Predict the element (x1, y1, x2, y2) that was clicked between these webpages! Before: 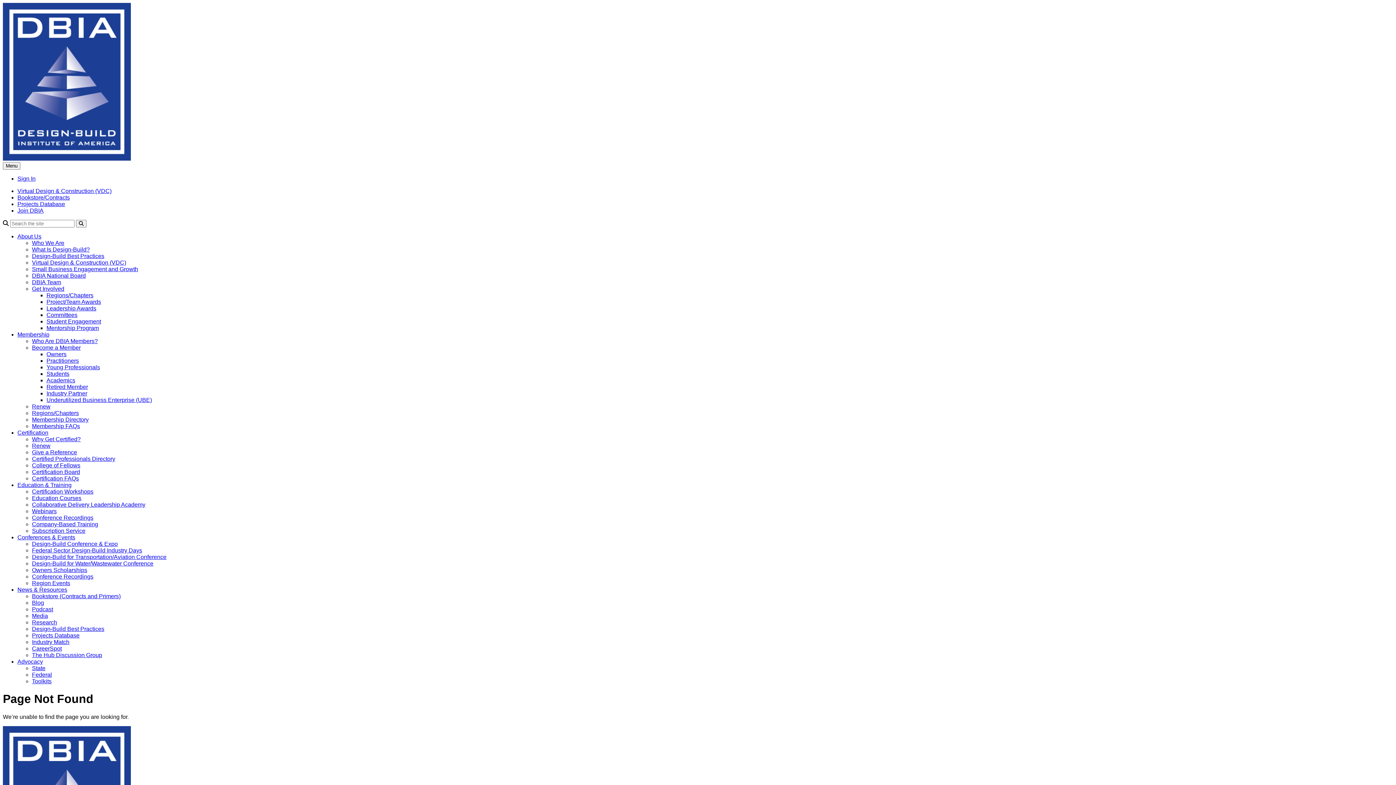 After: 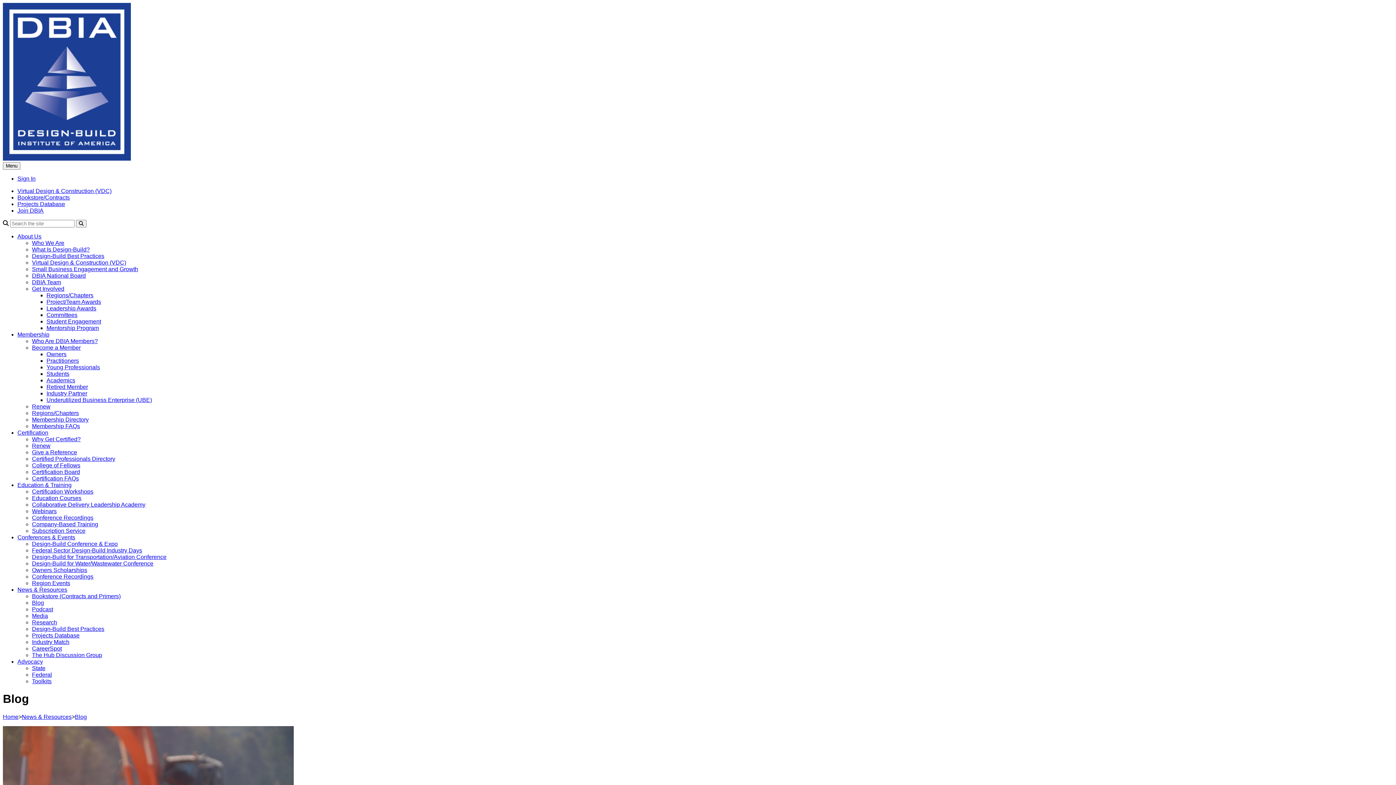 Action: bbox: (32, 600, 44, 606) label: Blog